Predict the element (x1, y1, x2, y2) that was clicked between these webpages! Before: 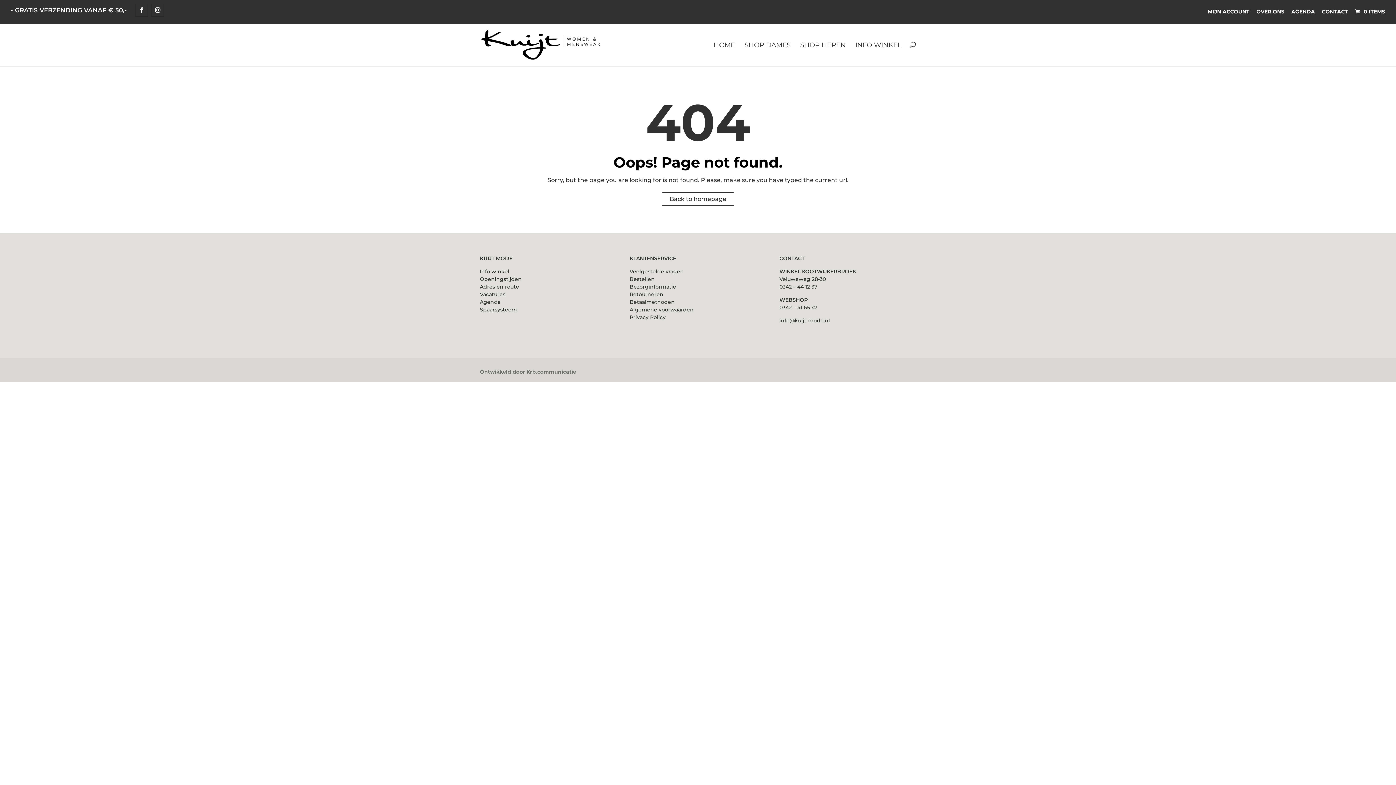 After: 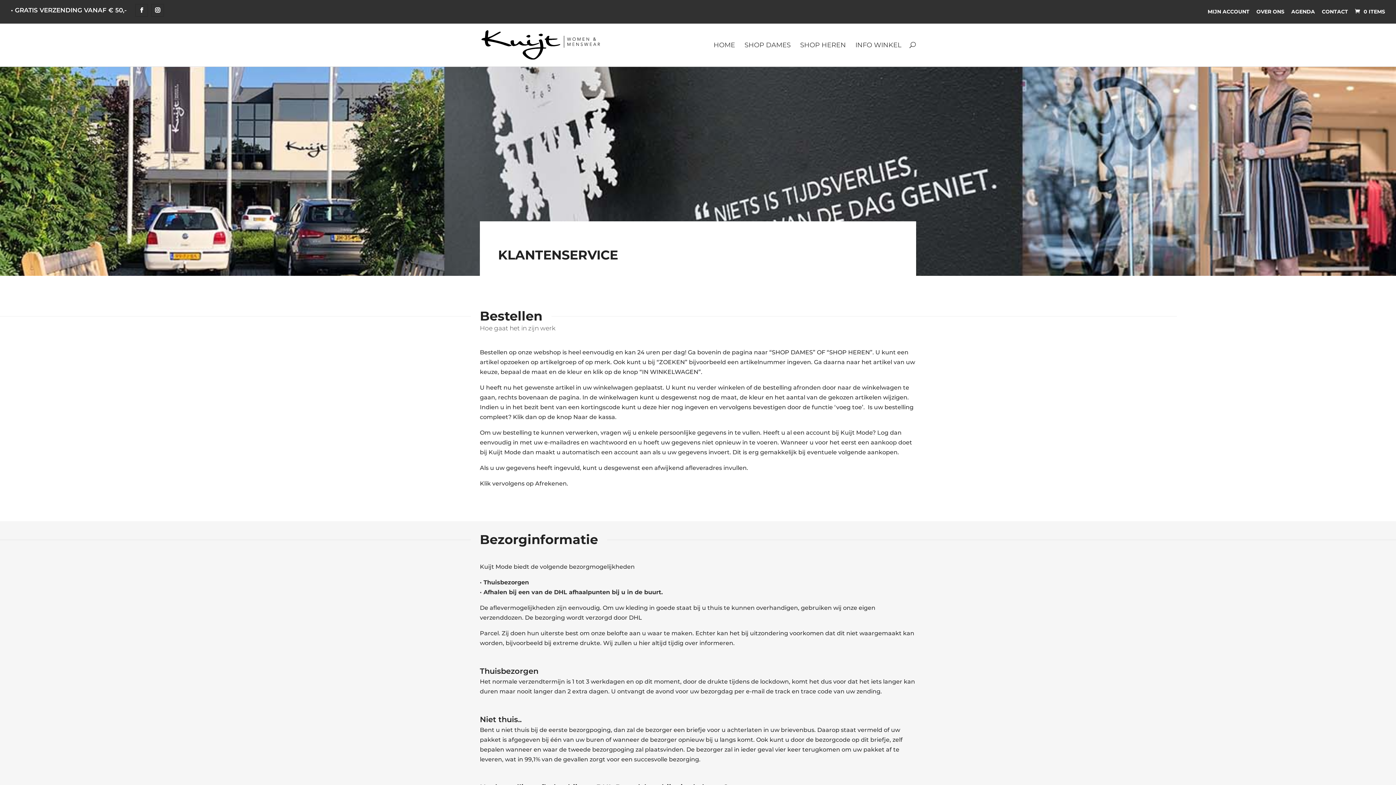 Action: label: KLANTENSERVICE bbox: (629, 255, 676, 261)